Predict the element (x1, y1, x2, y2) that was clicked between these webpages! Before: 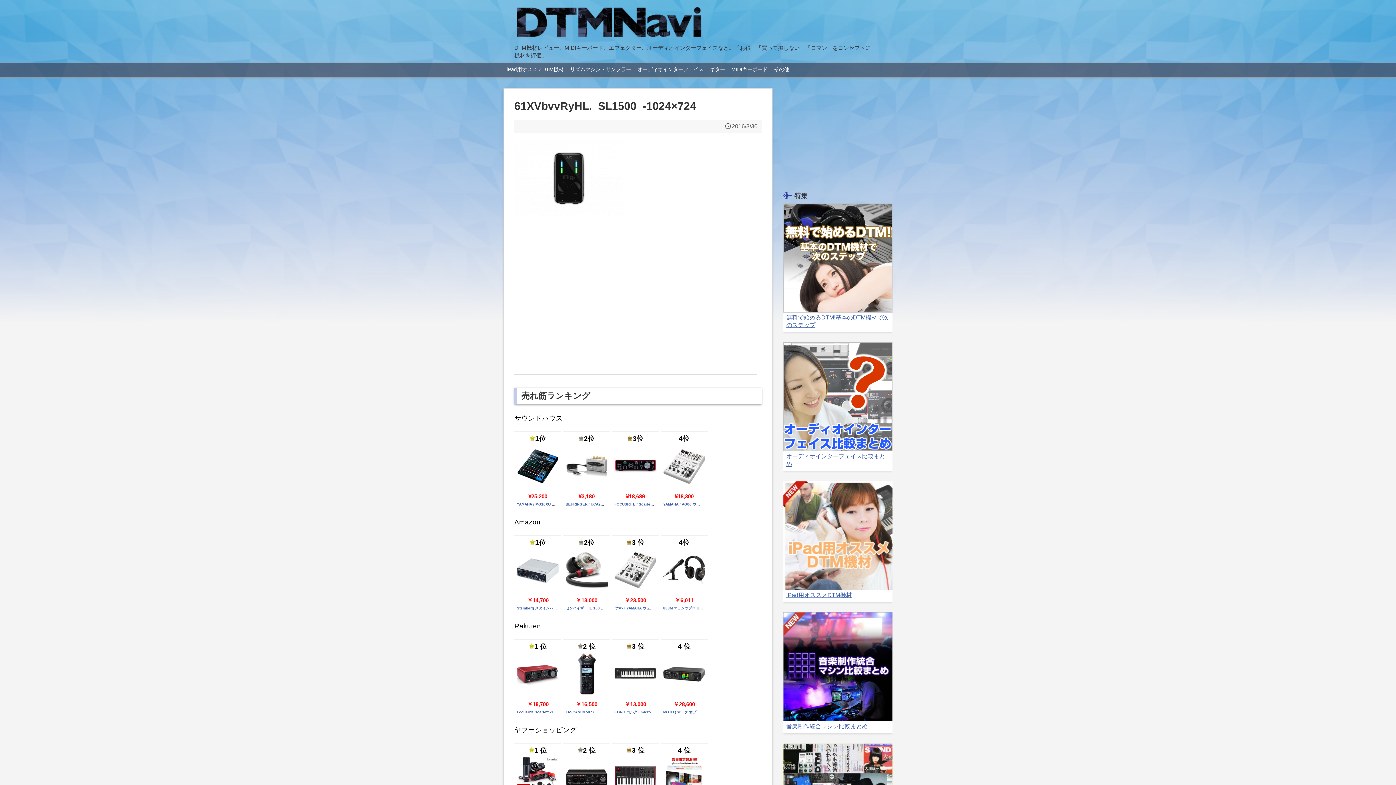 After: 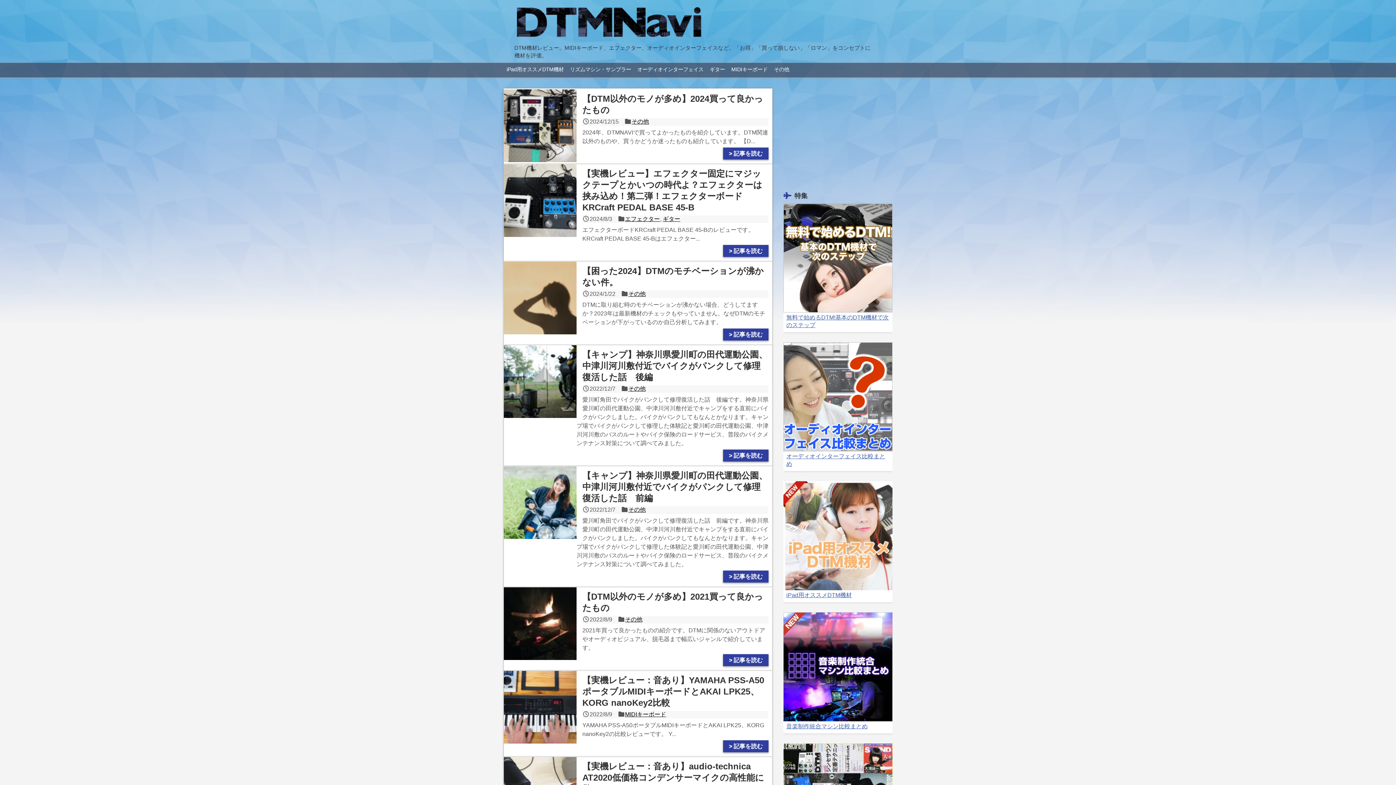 Action: bbox: (514, 28, 704, 40)